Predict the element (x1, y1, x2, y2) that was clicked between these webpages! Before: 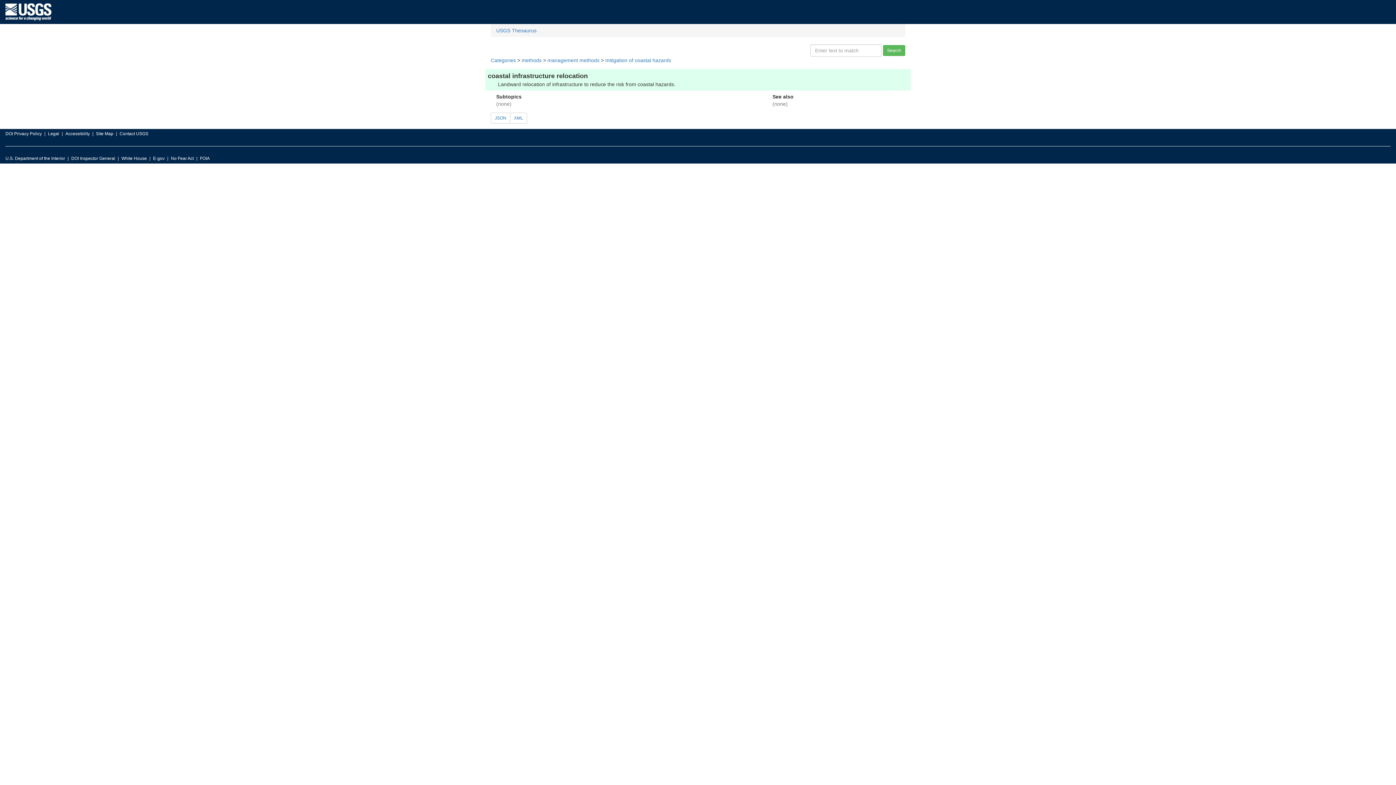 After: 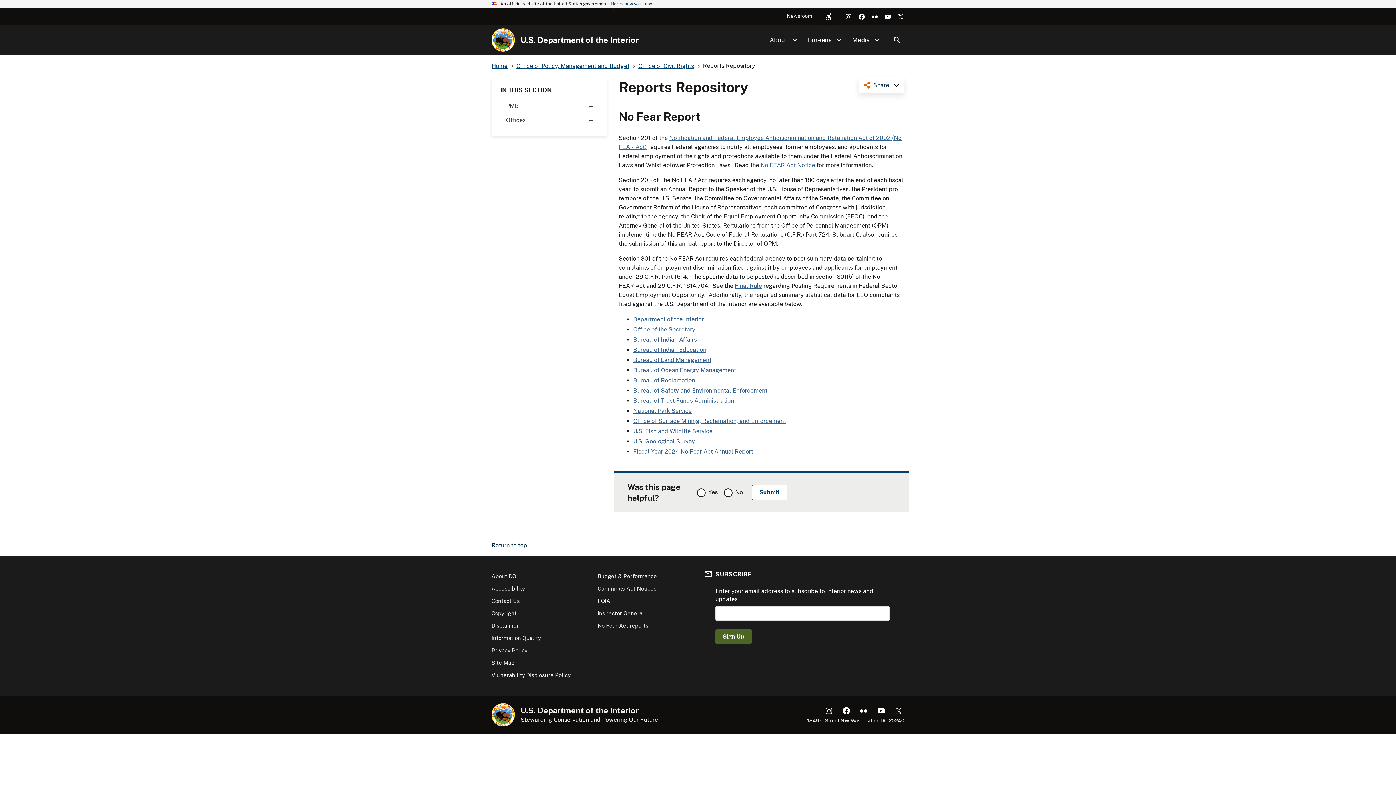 Action: label: No Fear Act bbox: (170, 153, 193, 163)